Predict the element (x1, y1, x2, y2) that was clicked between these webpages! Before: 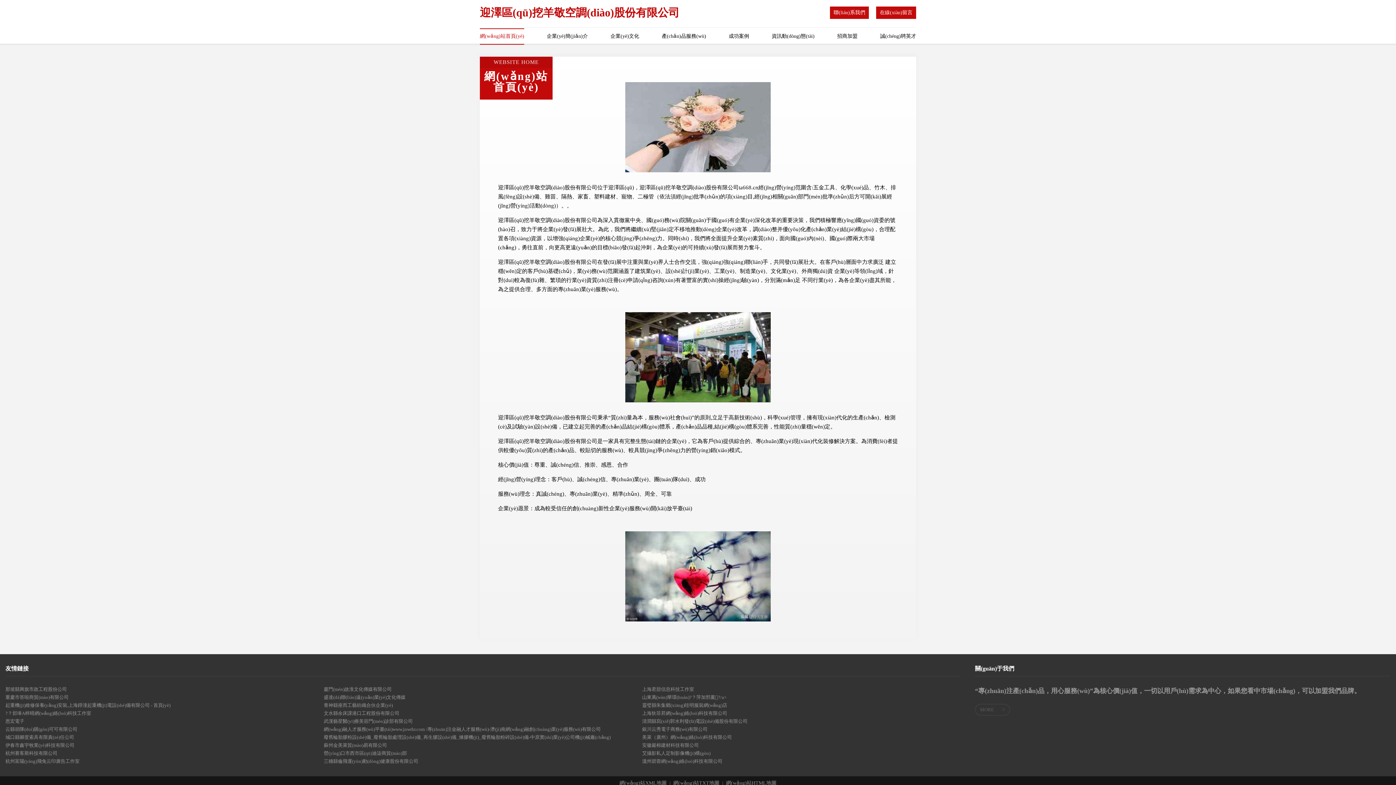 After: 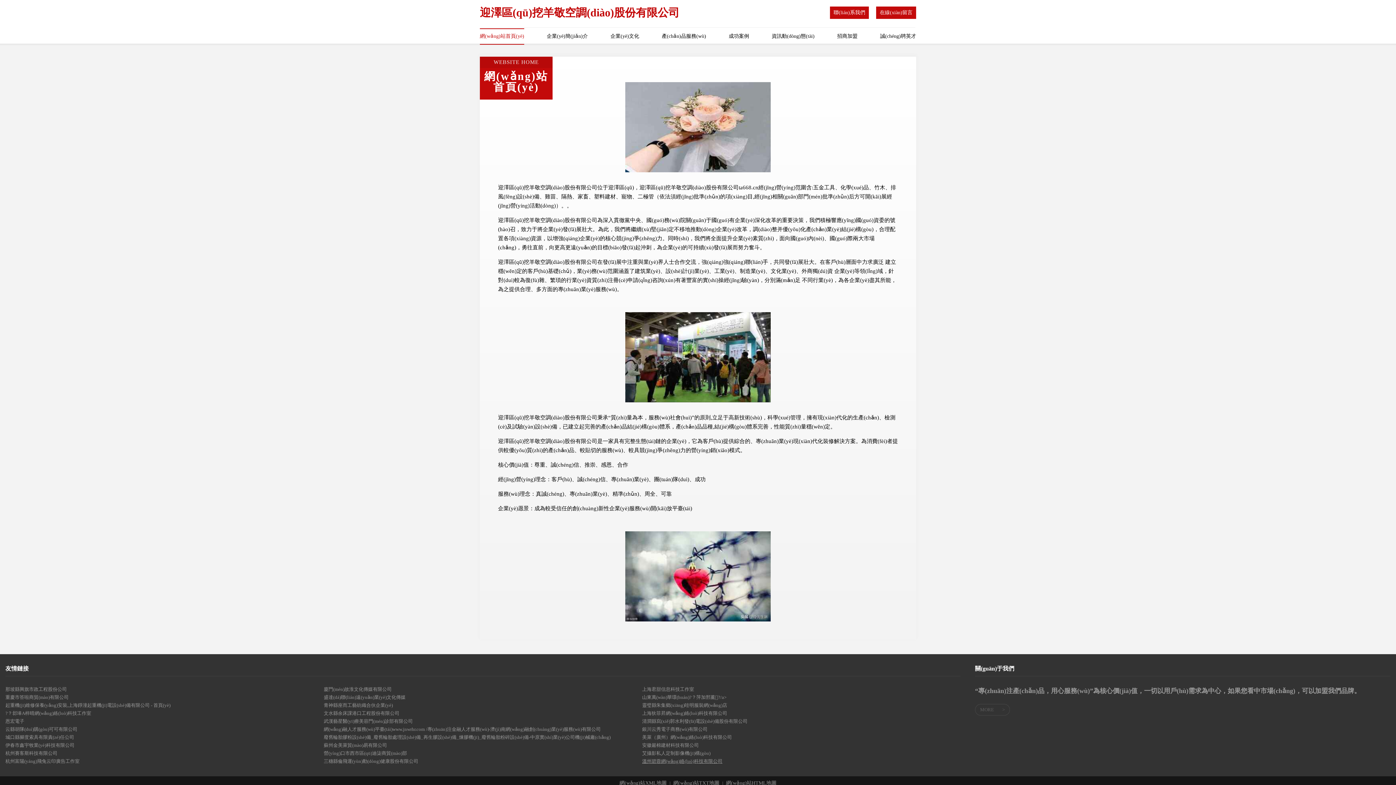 Action: label: 溫州碧蓉網(wǎng)絡(luò)科技有限公司 bbox: (642, 757, 960, 765)